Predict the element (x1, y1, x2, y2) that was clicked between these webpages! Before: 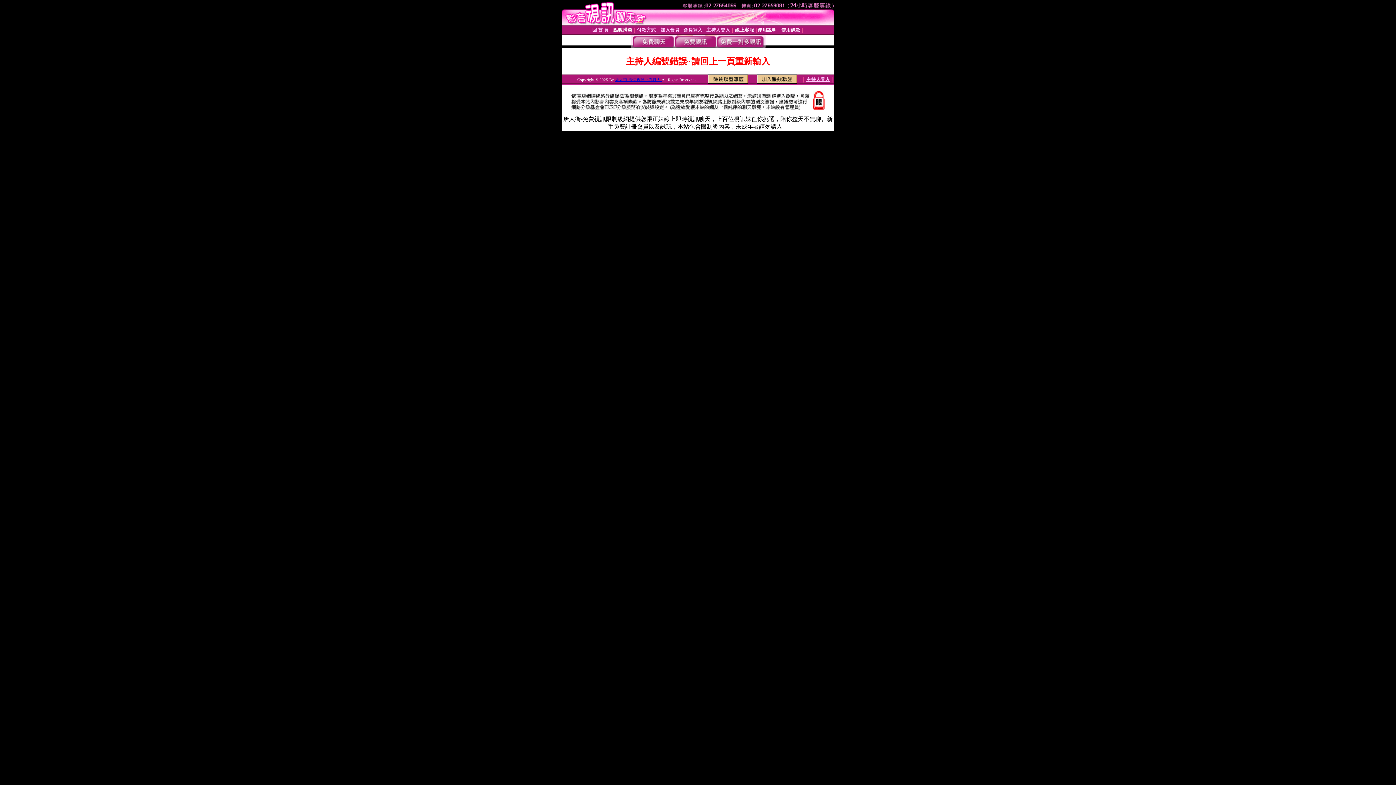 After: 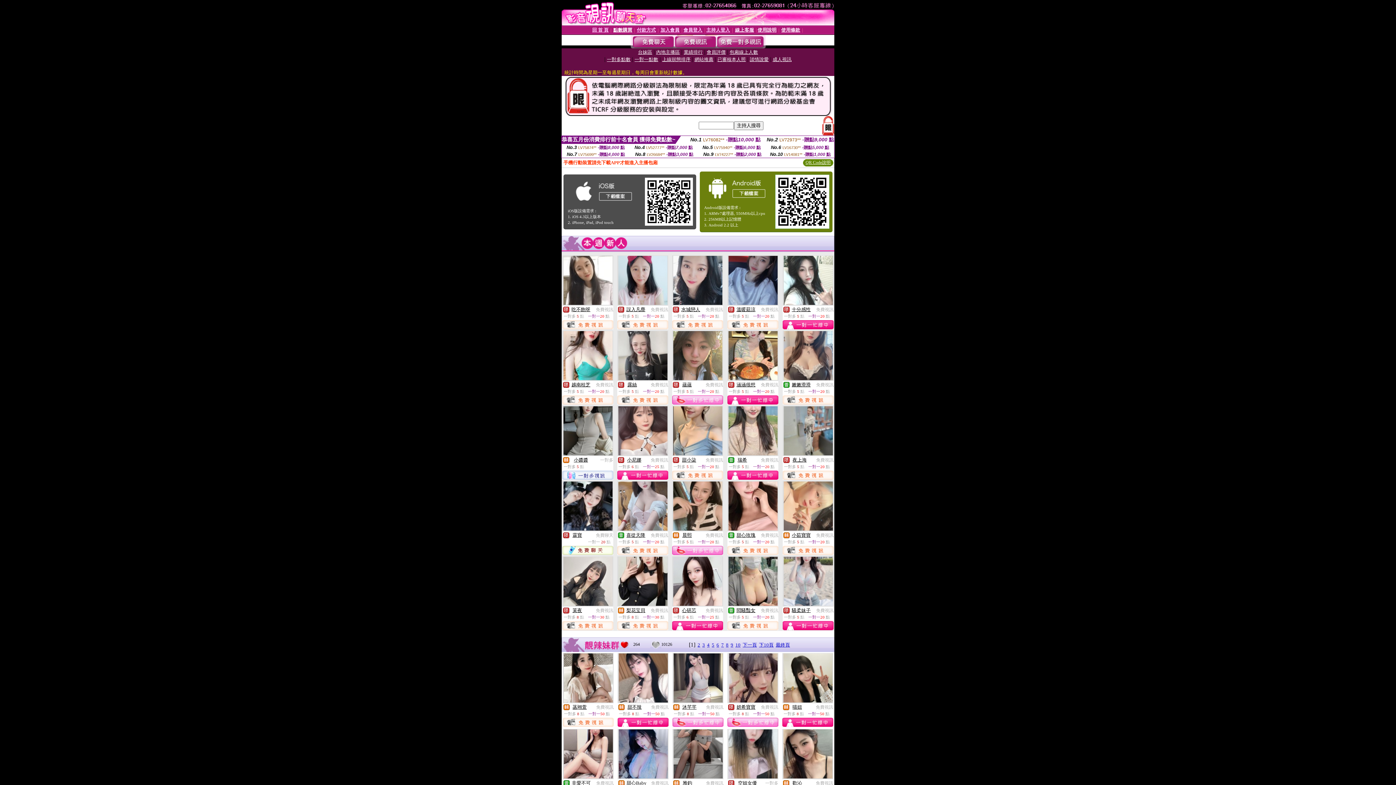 Action: bbox: (592, 26, 608, 32) label: 回 首 頁